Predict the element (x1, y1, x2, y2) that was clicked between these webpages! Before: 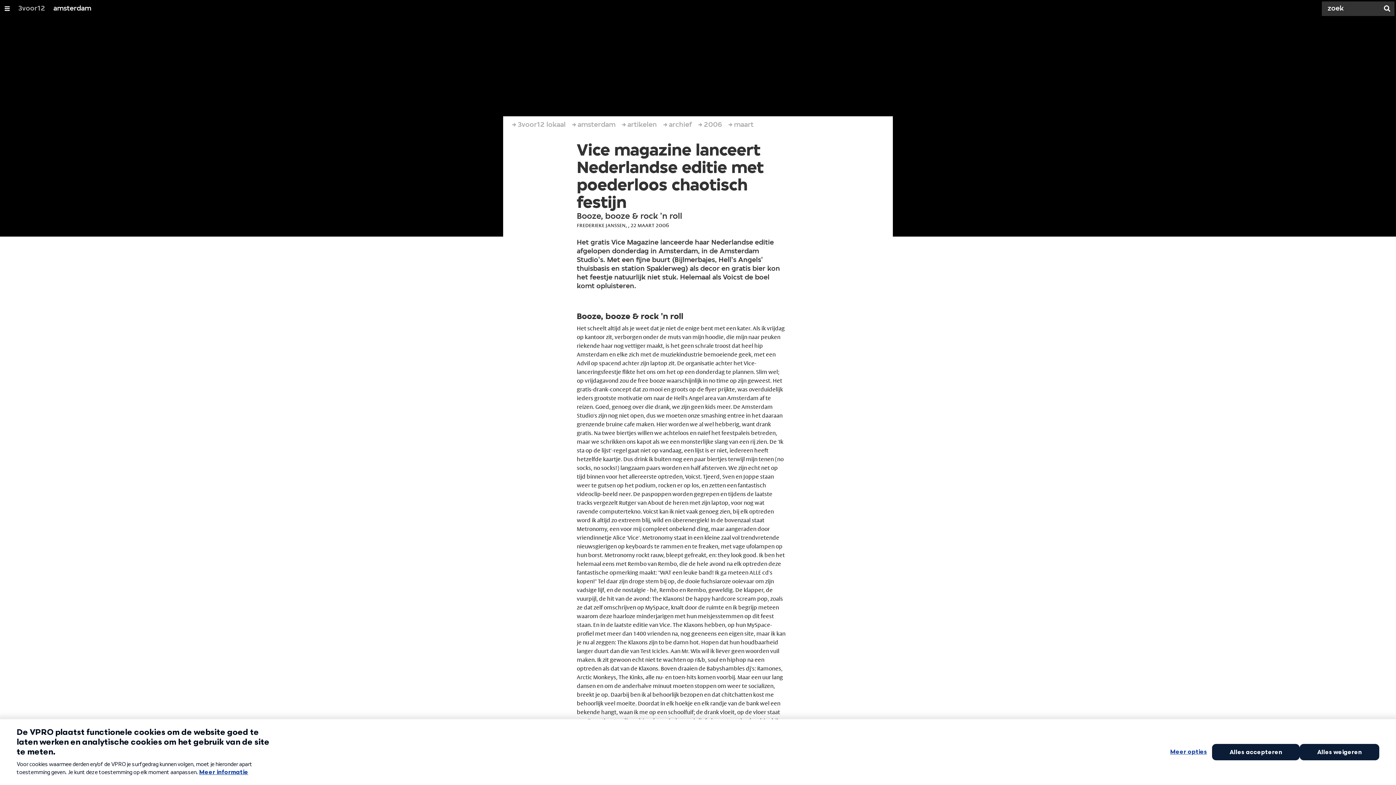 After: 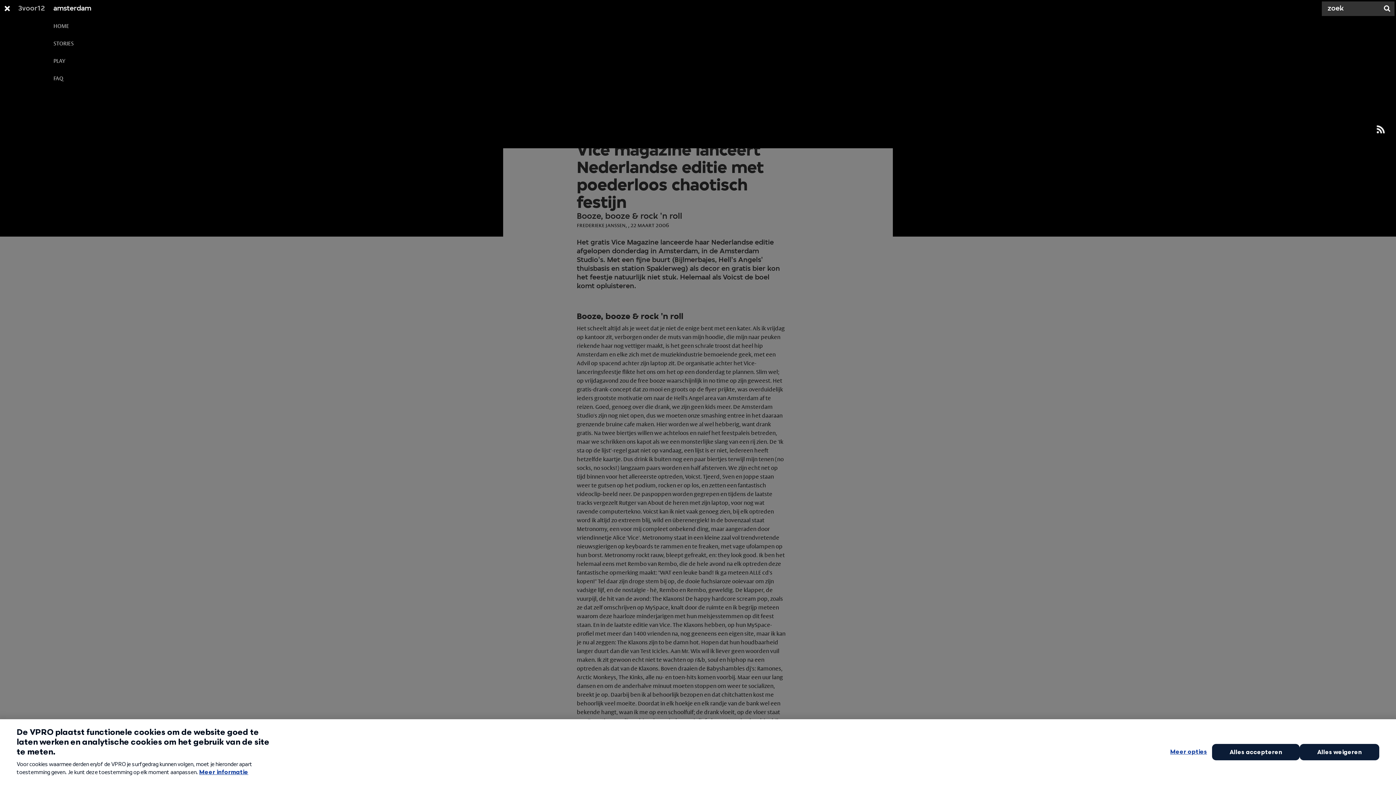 Action: bbox: (53, 0, 91, 17) label: amsterdam